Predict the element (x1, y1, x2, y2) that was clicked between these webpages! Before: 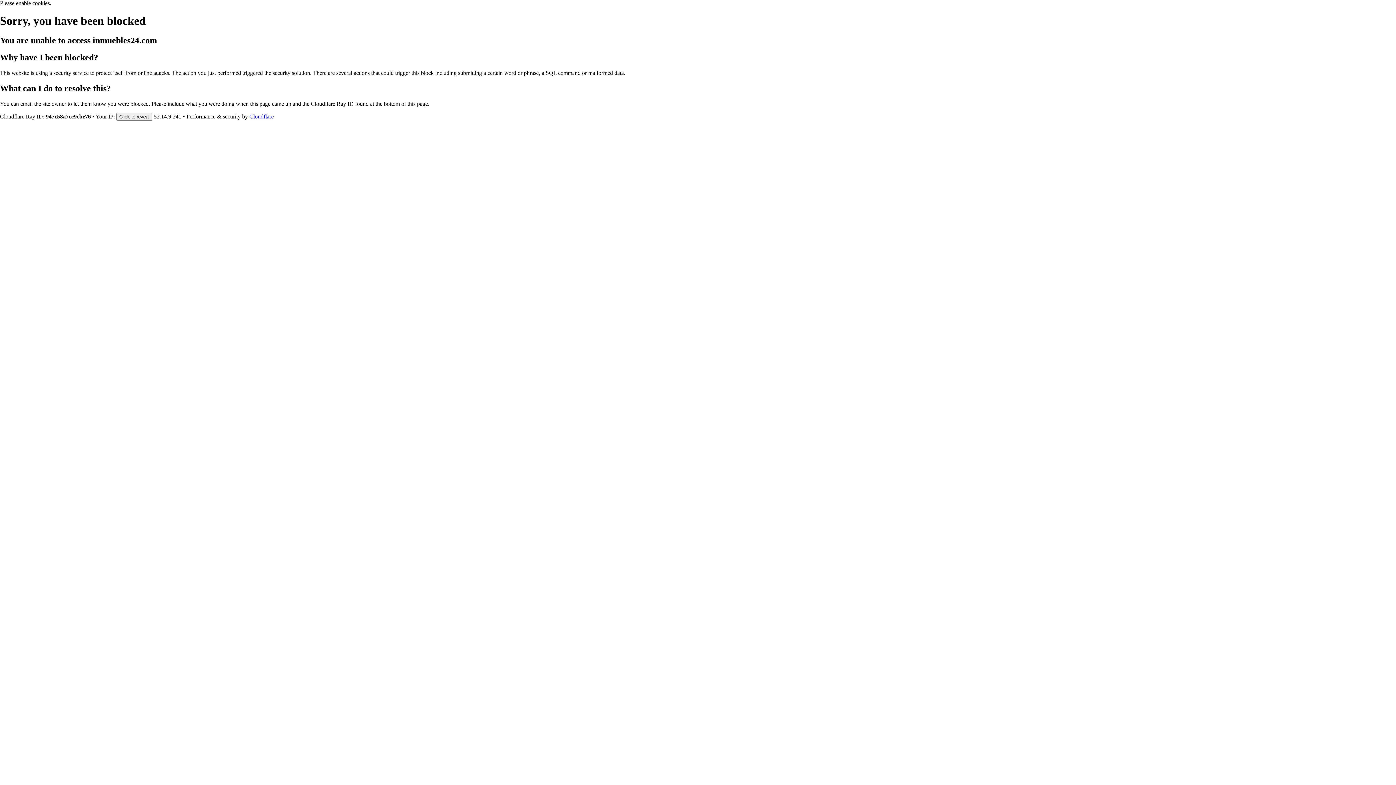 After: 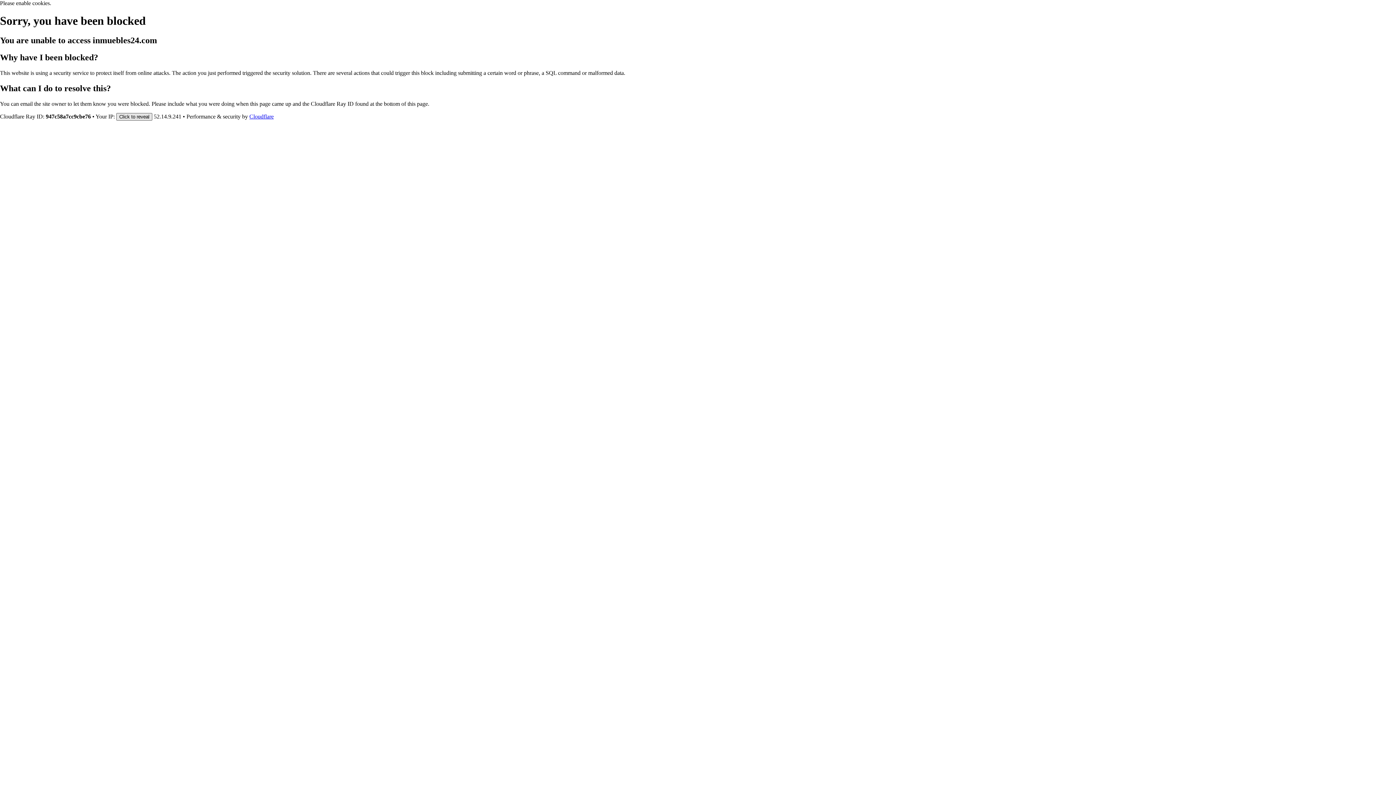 Action: label: Click to reveal bbox: (116, 112, 152, 120)